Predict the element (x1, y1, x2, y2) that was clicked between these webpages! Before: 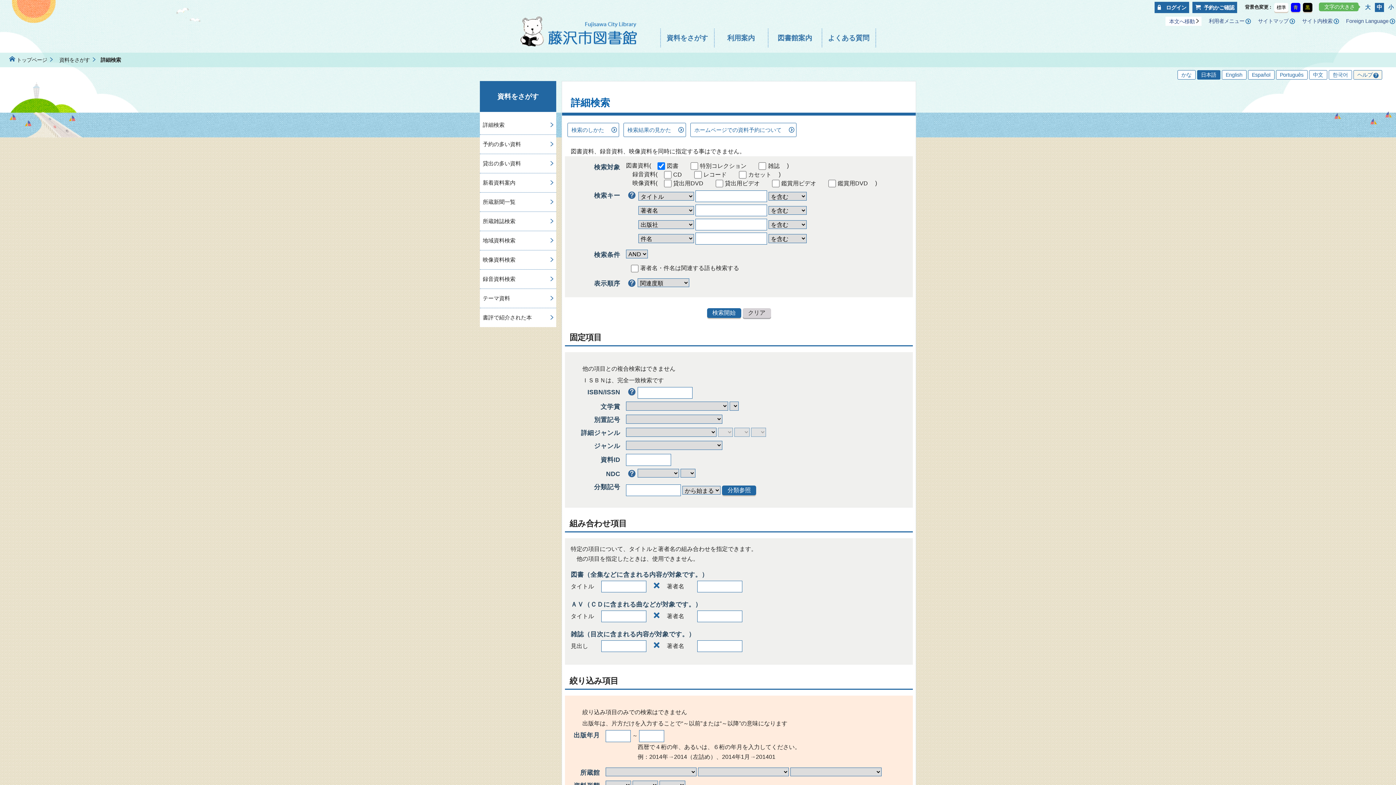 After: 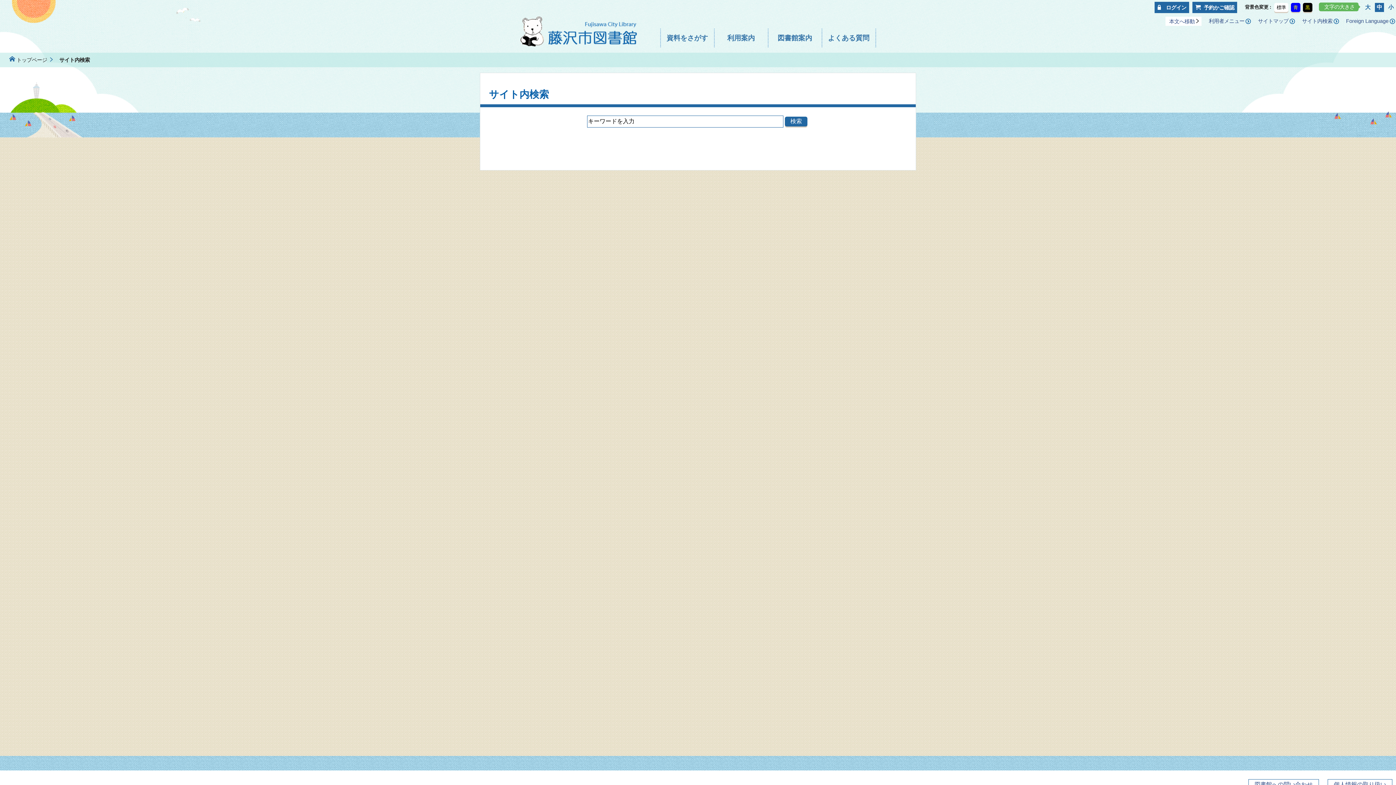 Action: bbox: (1302, 18, 1339, 23) label: サイト内検索